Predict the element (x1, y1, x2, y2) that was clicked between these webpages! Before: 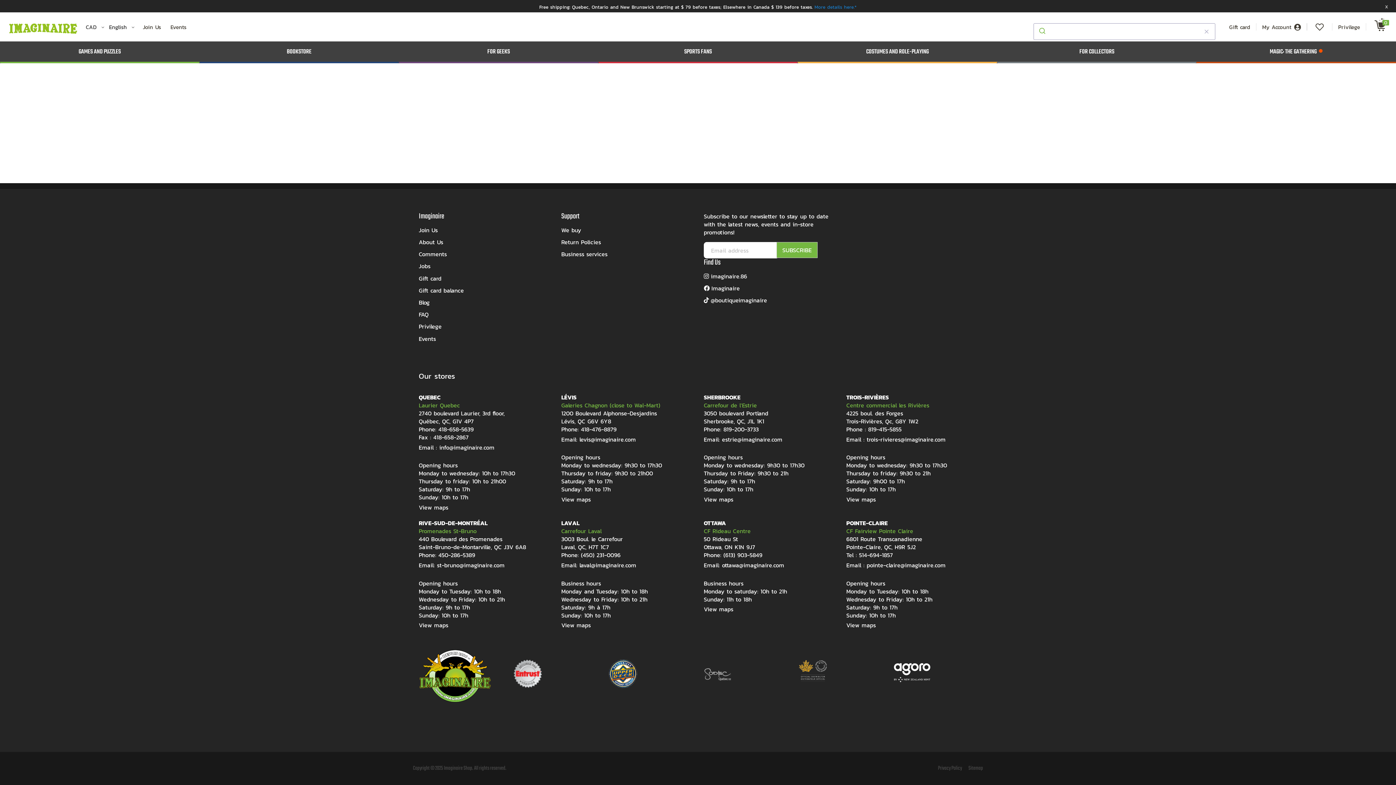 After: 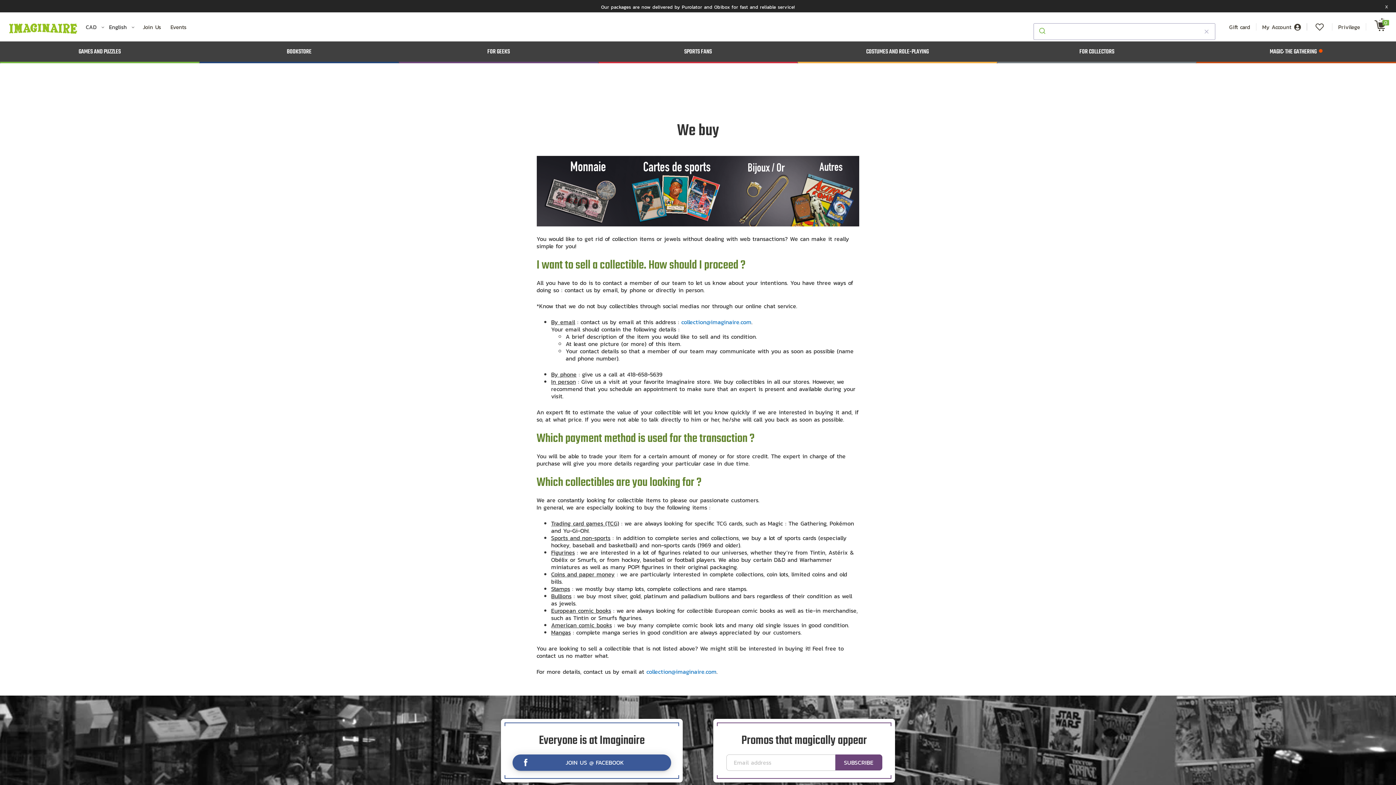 Action: label: We buy bbox: (561, 224, 581, 236)